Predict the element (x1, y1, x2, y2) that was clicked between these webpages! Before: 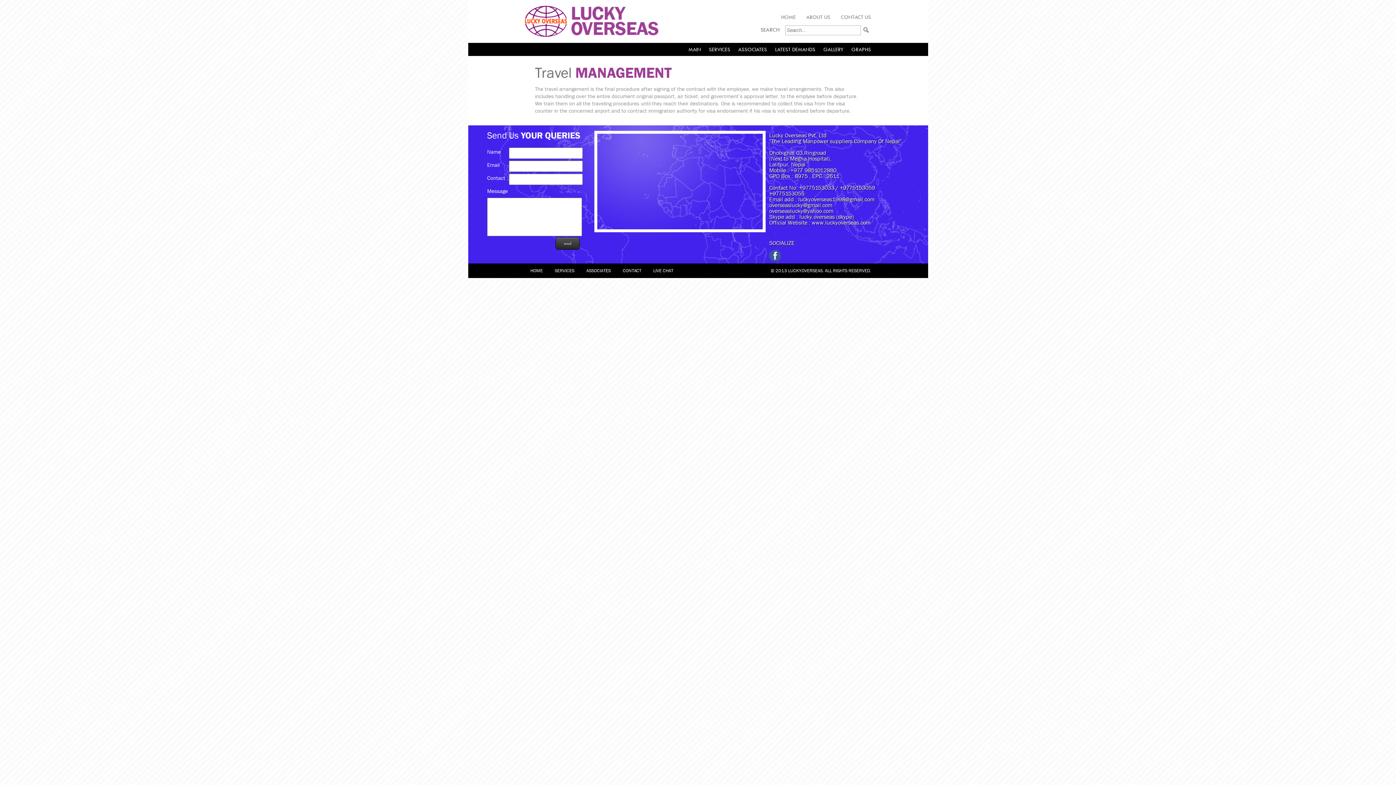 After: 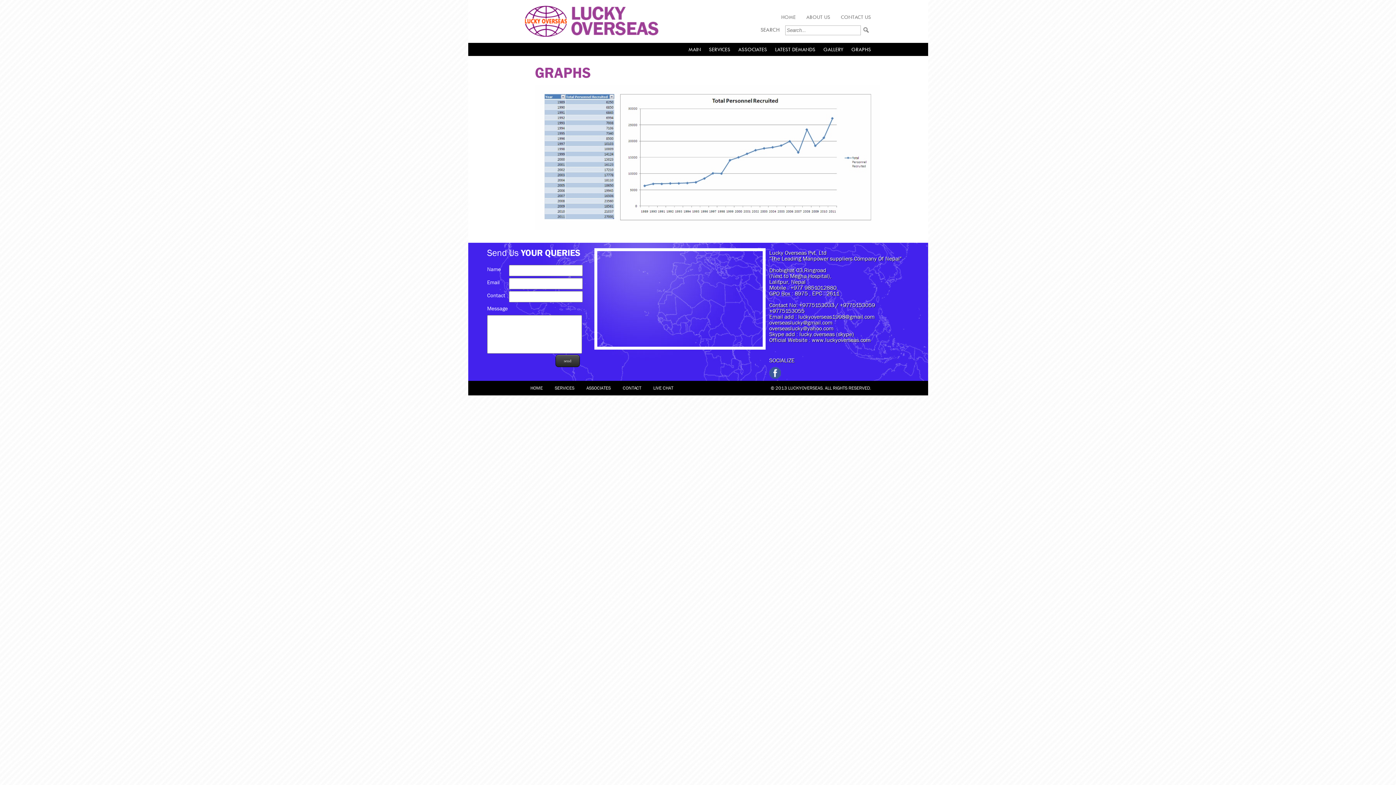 Action: bbox: (851, 42, 871, 56) label: GRAPHS